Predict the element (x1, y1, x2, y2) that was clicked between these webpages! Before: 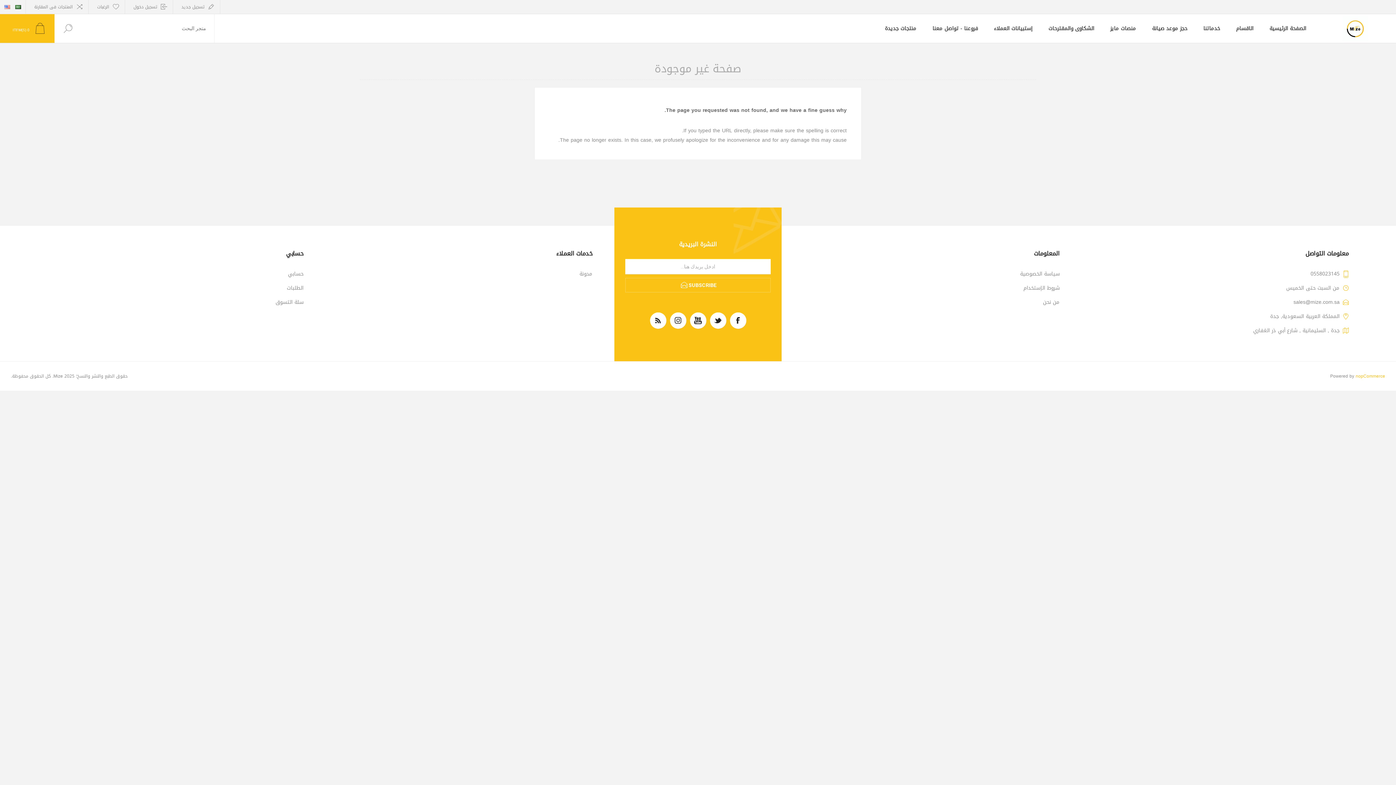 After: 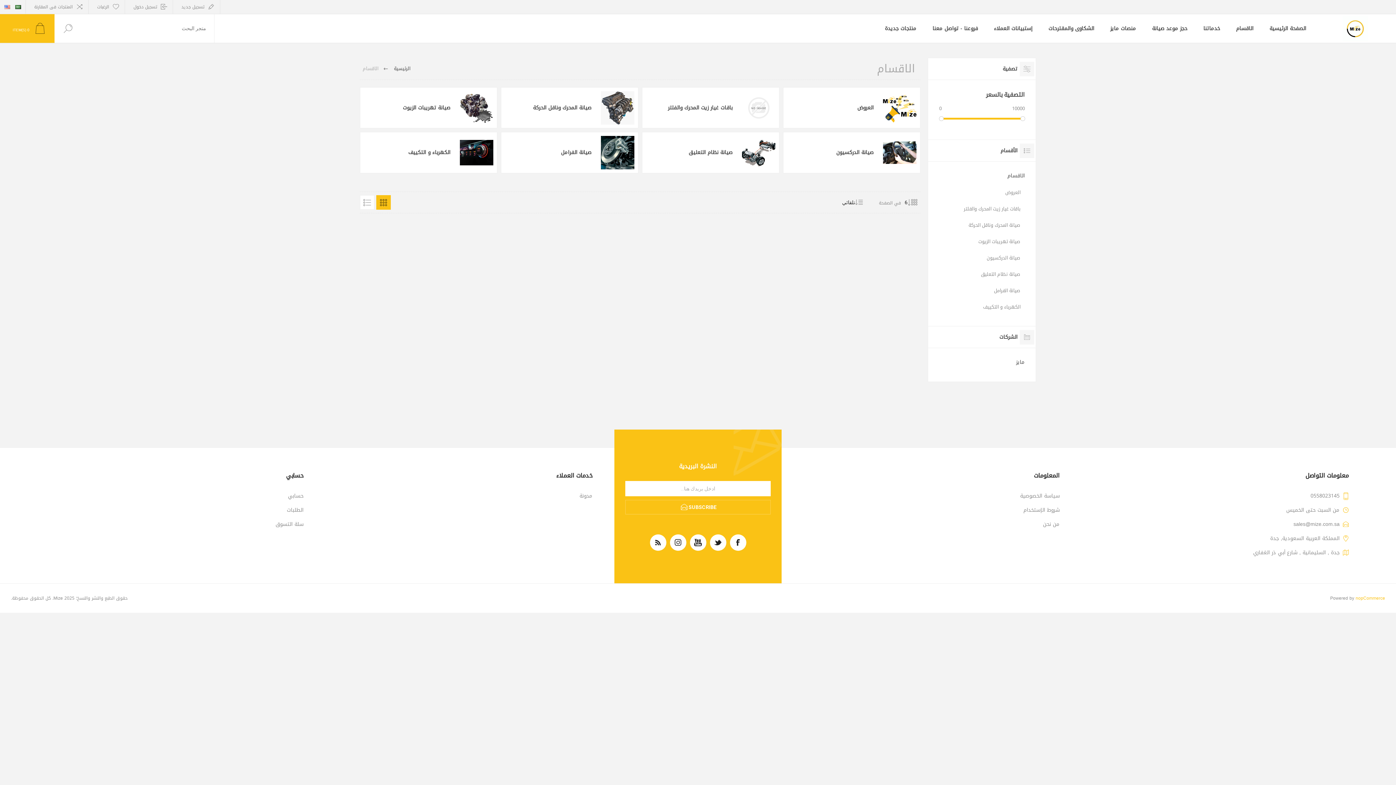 Action: bbox: (1228, 19, 1261, 37) label: الاقسام